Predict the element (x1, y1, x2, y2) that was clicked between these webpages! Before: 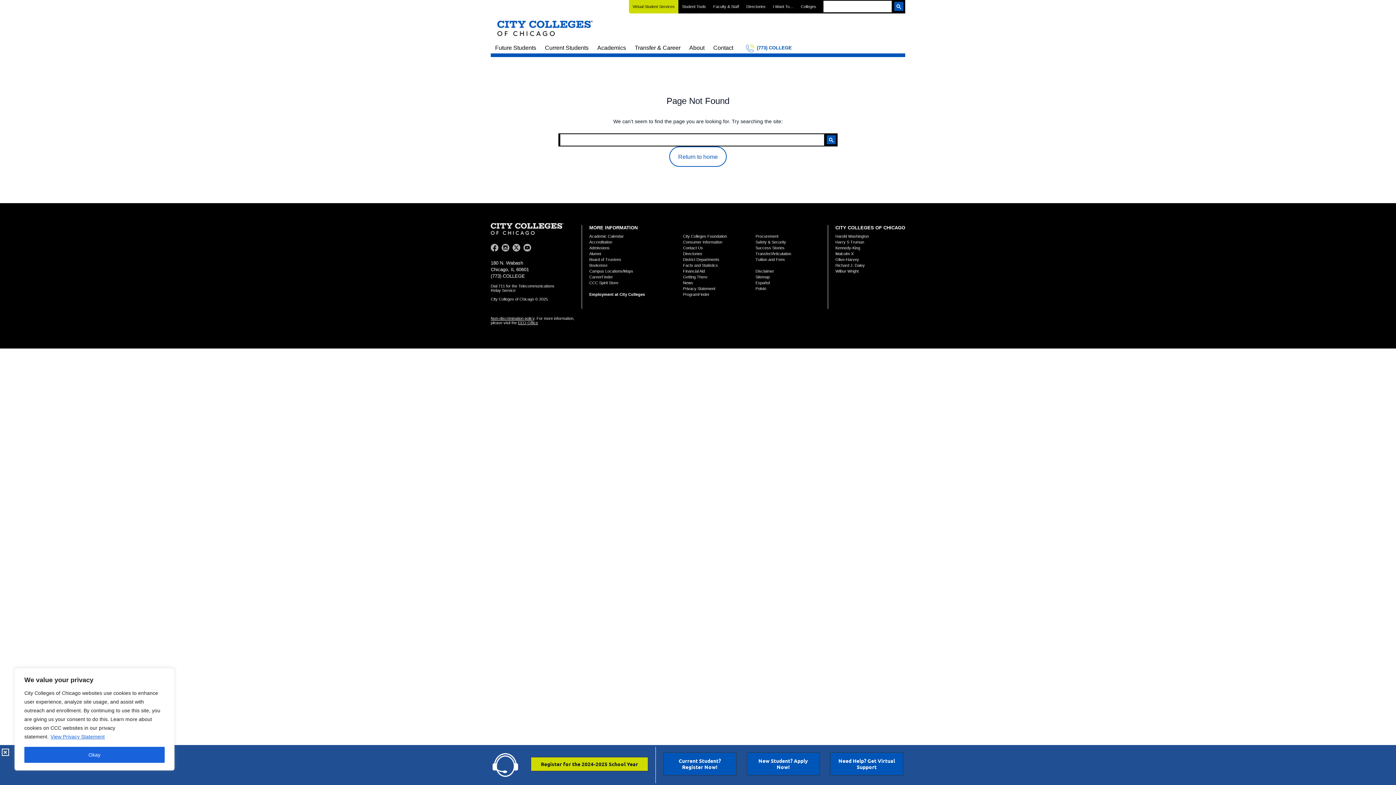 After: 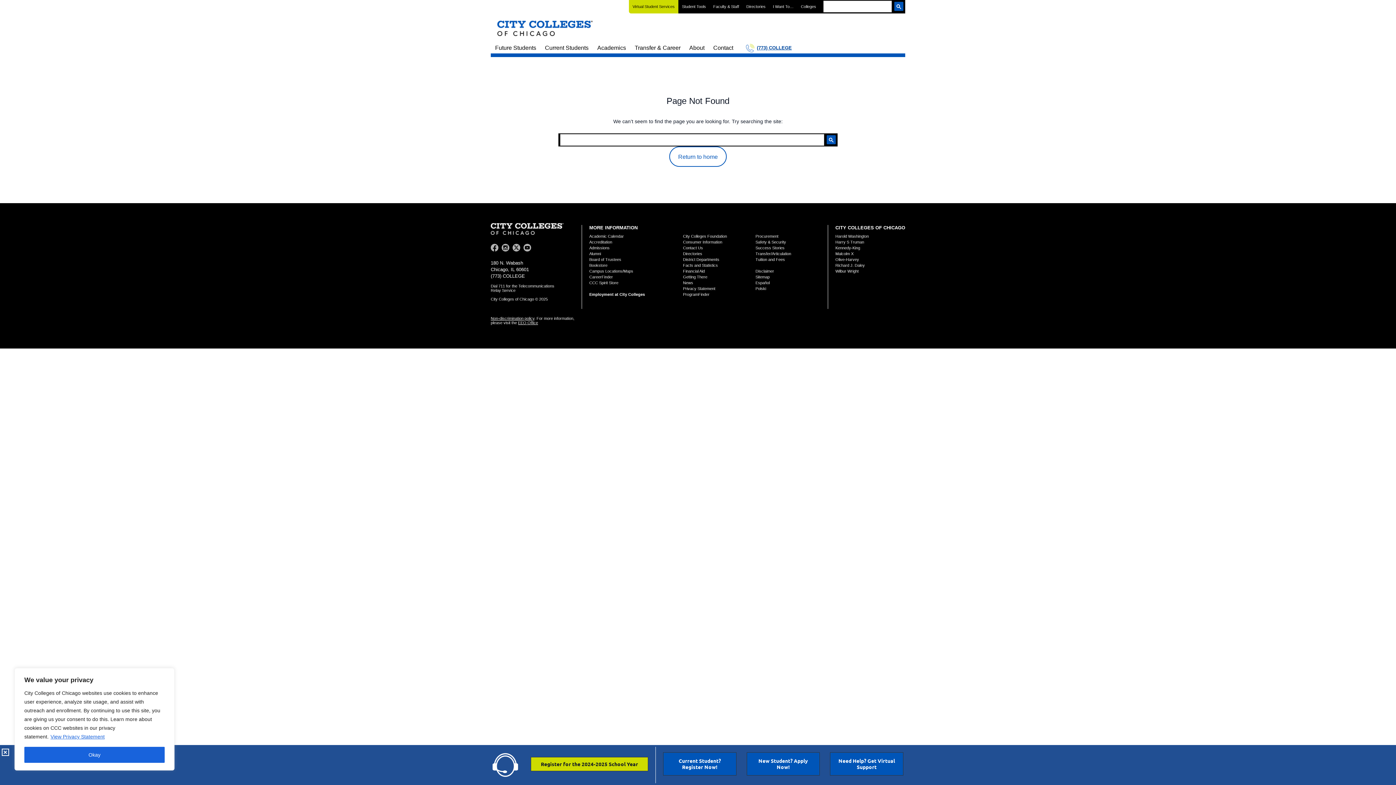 Action: bbox: (742, 42, 792, 53) label: (773) COLLEGE